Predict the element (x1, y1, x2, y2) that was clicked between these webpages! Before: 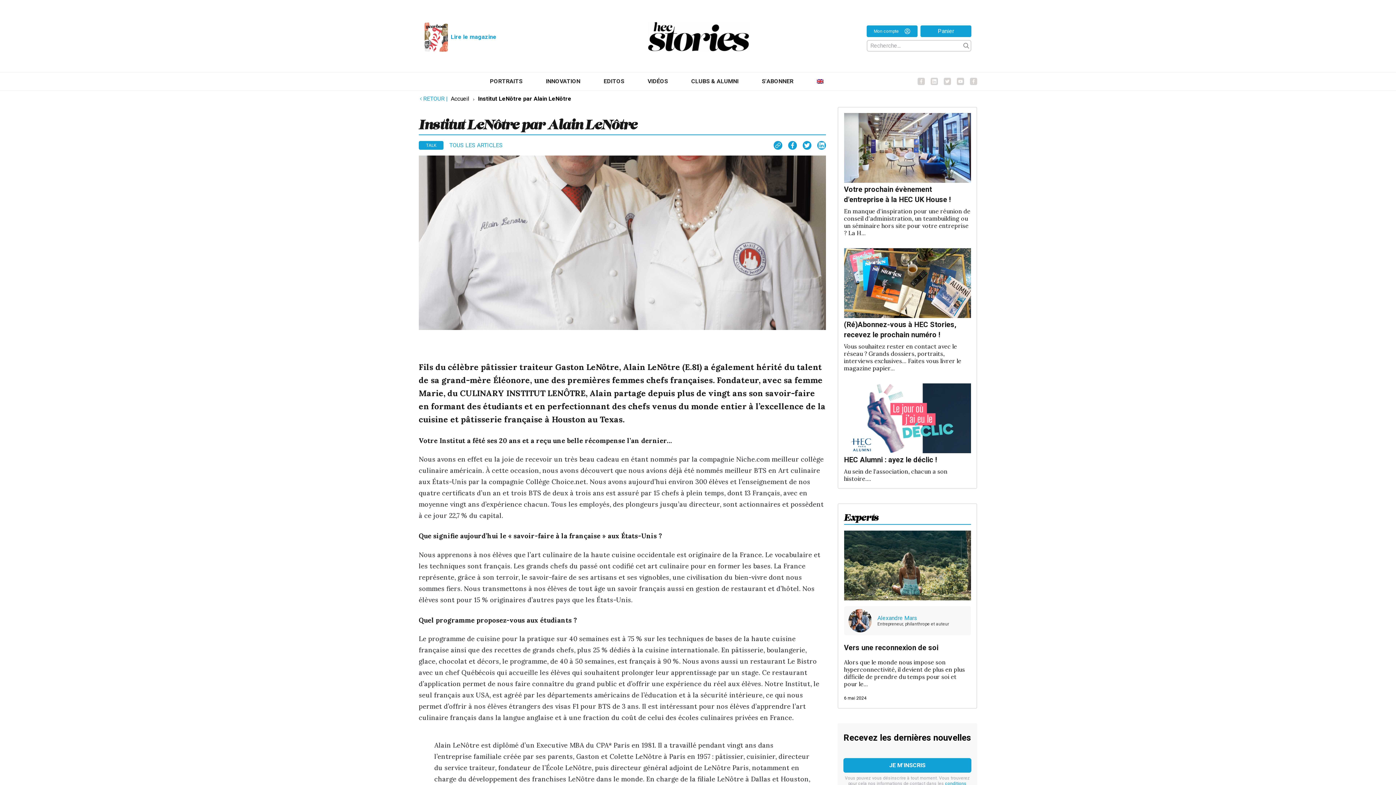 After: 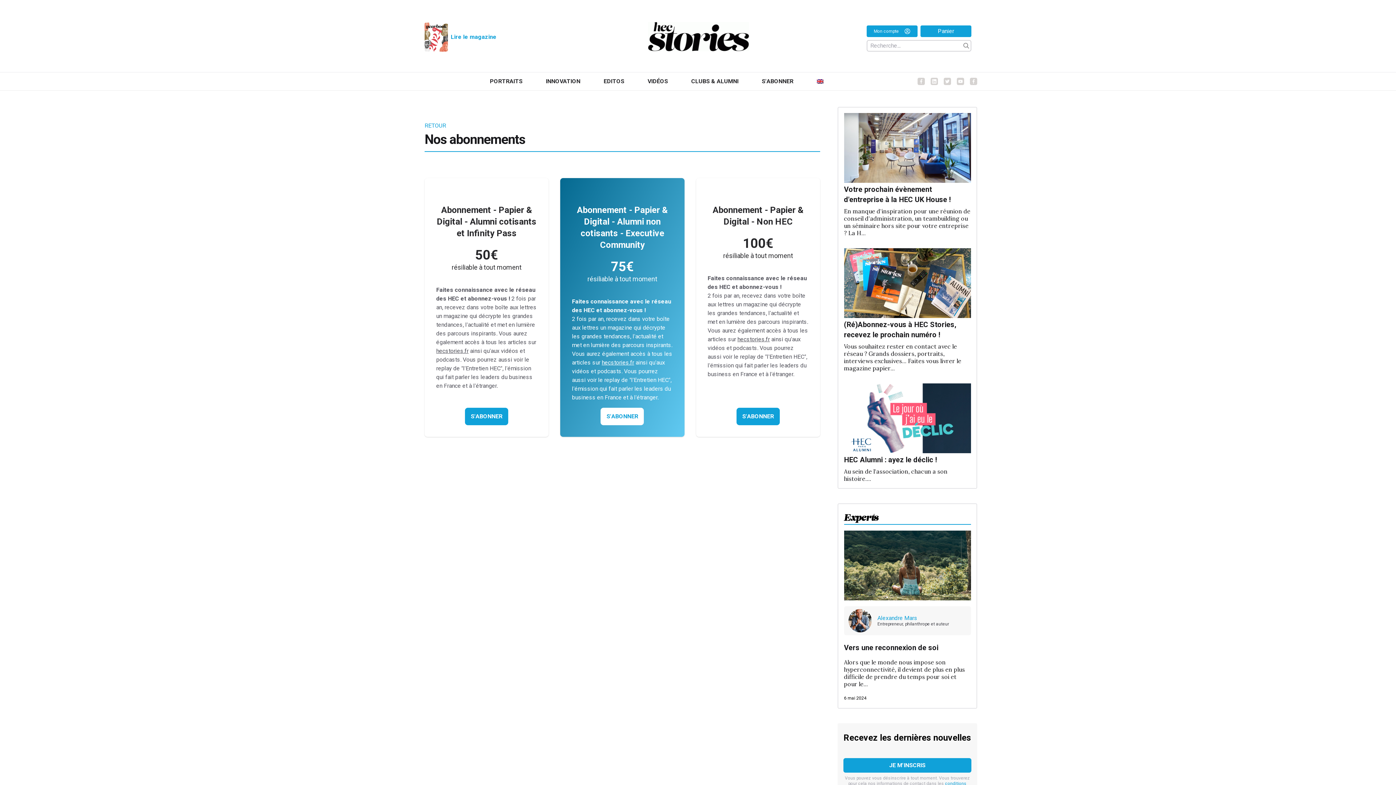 Action: bbox: (844, 248, 971, 318)